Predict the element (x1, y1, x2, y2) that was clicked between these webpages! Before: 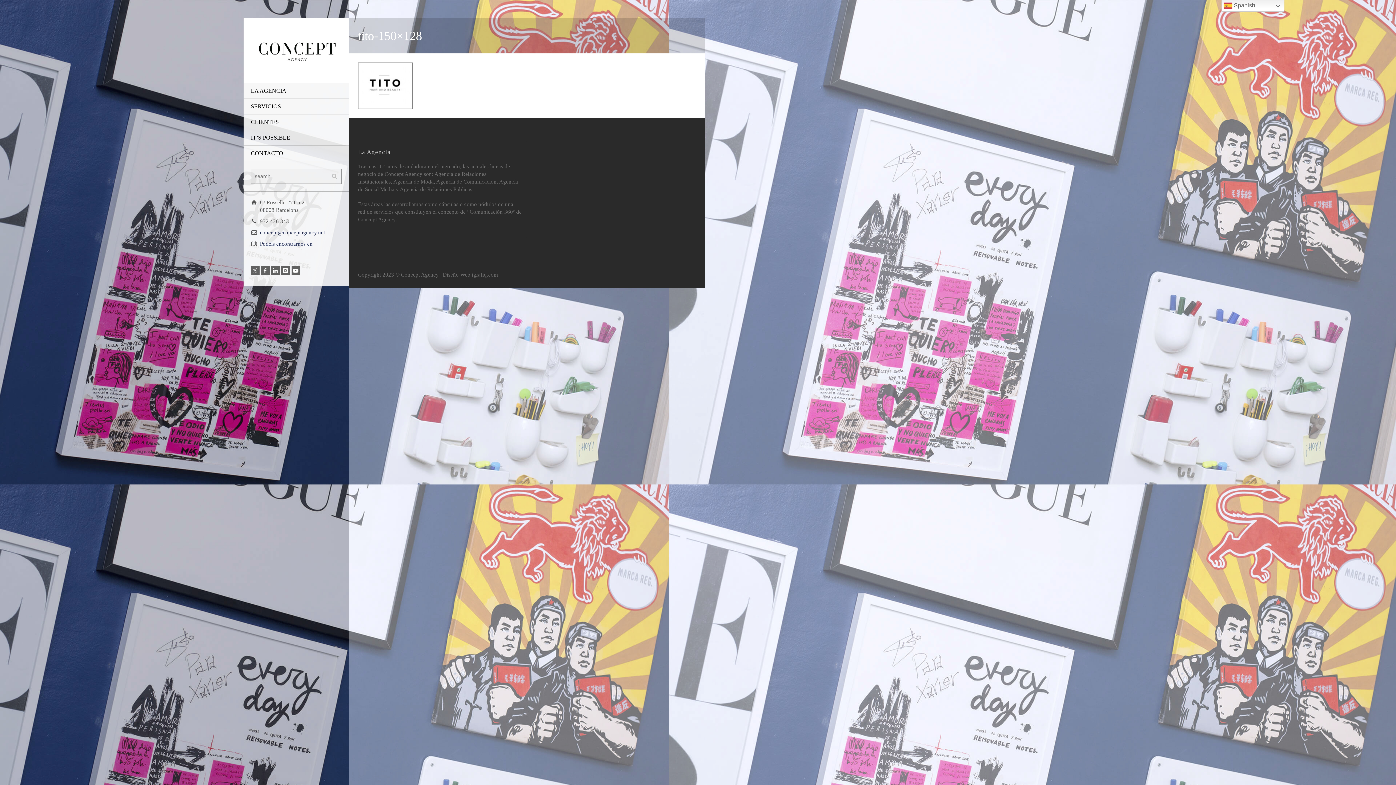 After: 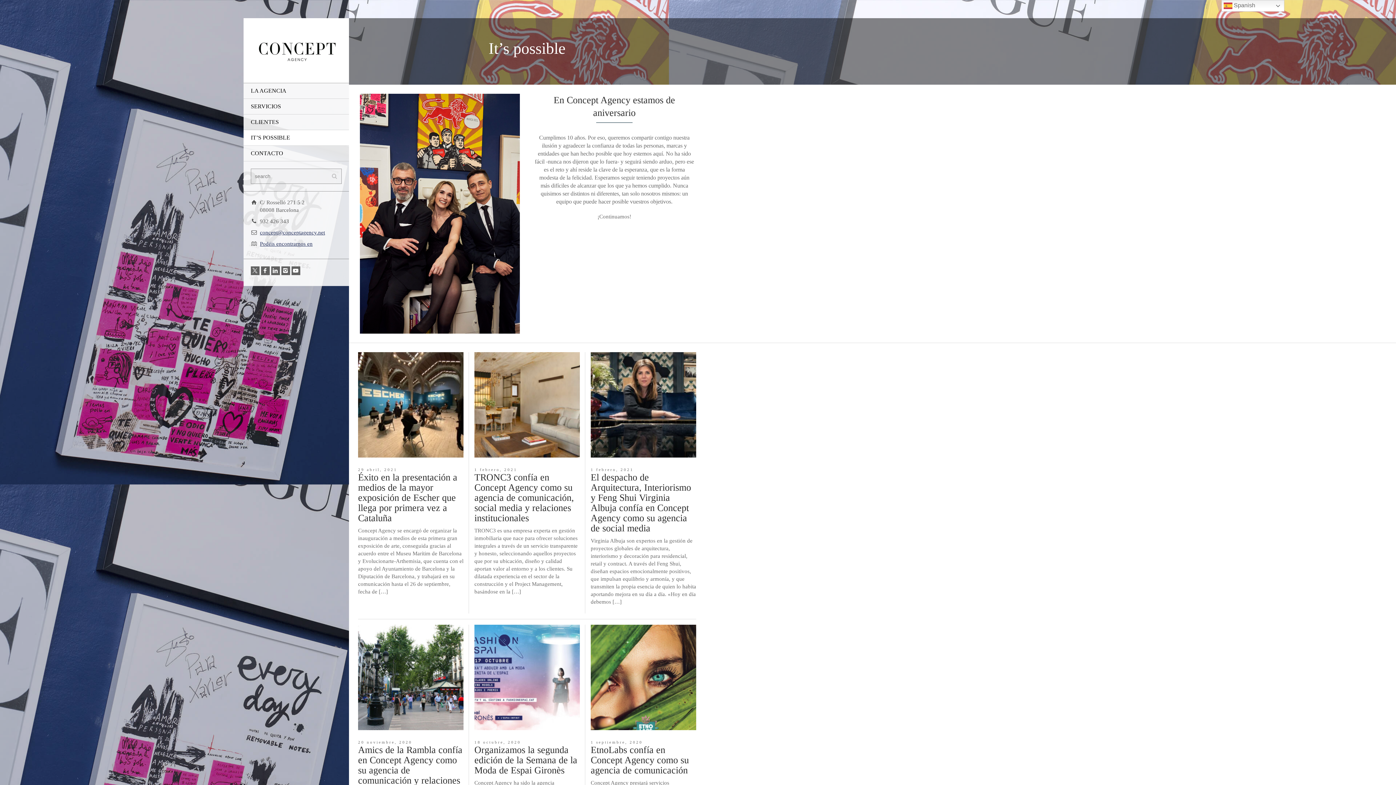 Action: label: IT’S POSSIBLE bbox: (243, 130, 349, 145)